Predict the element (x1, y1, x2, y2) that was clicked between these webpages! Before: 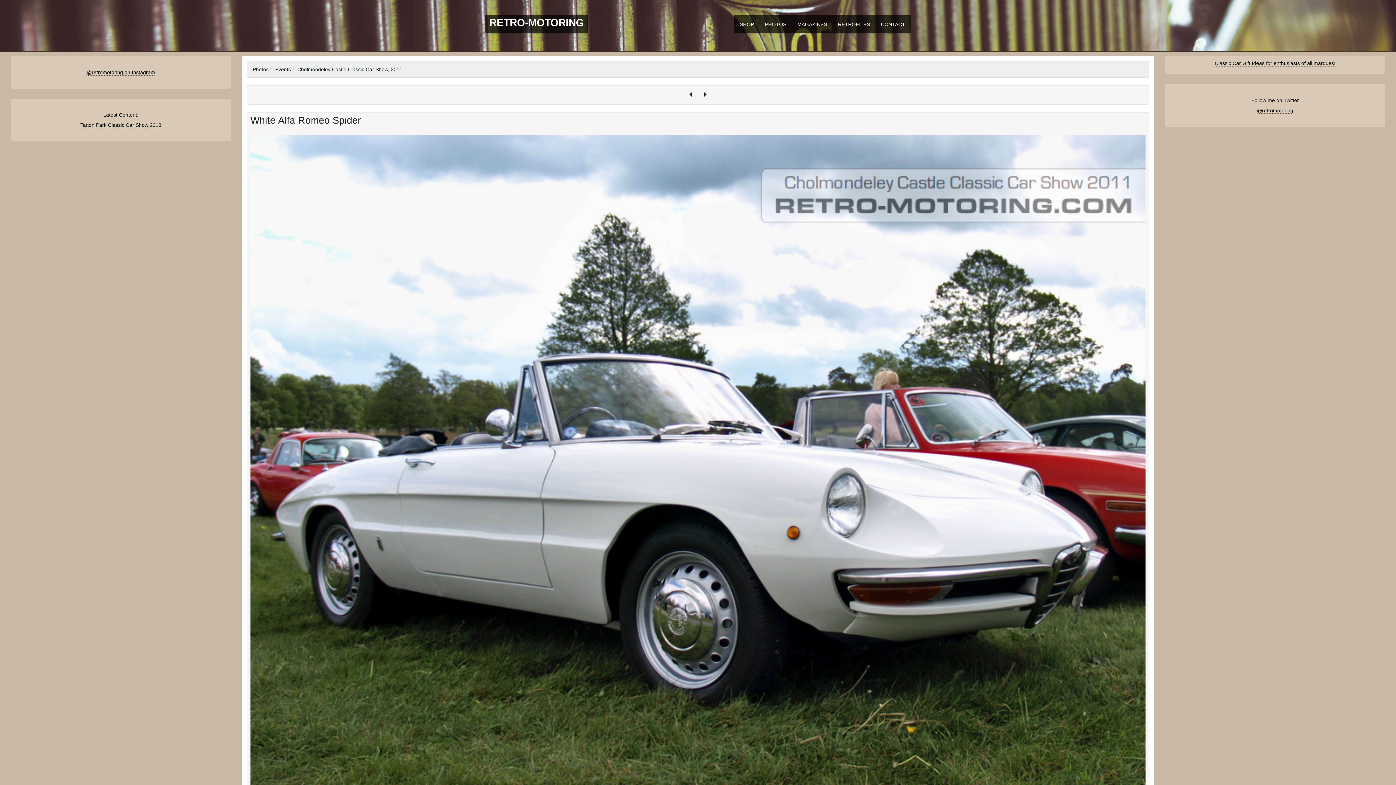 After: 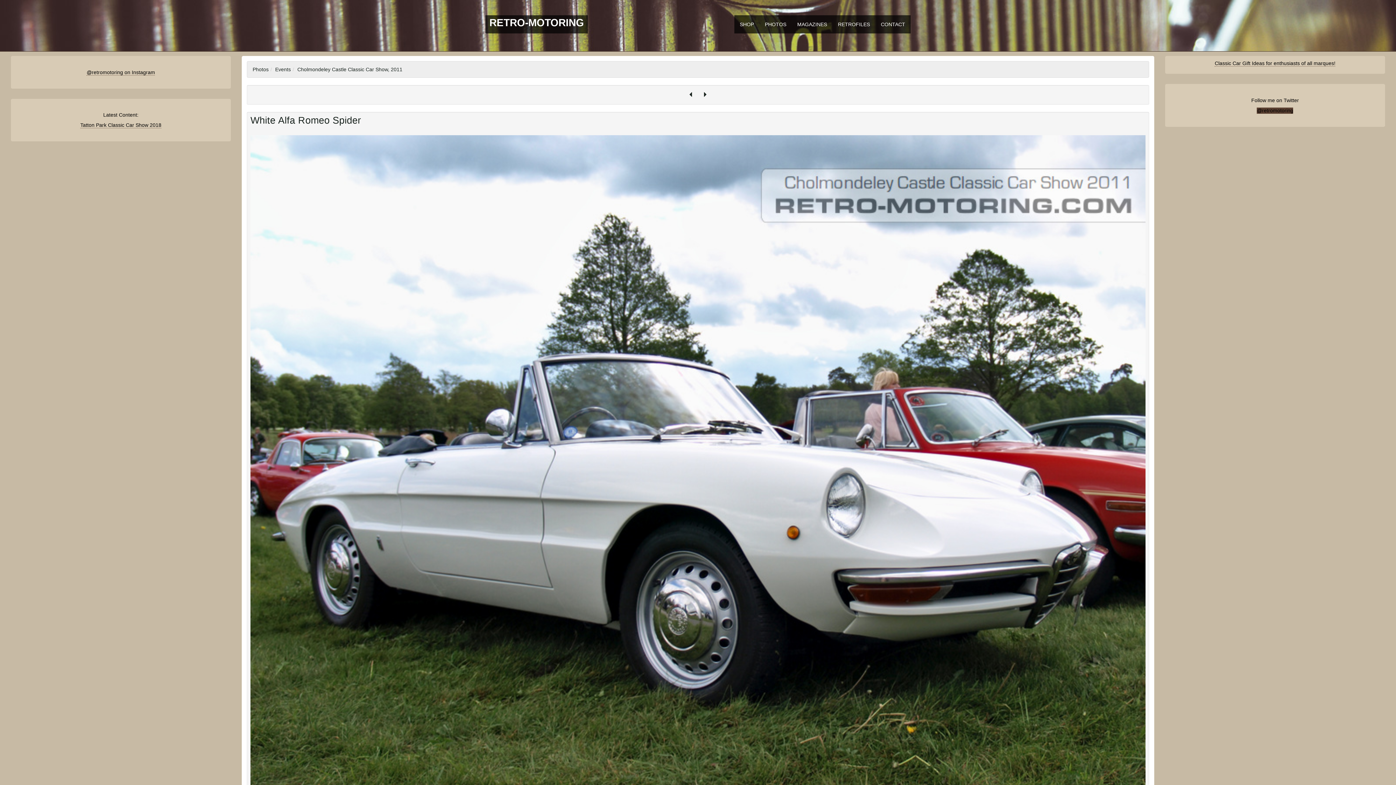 Action: label: @retromotoring bbox: (1257, 107, 1293, 113)